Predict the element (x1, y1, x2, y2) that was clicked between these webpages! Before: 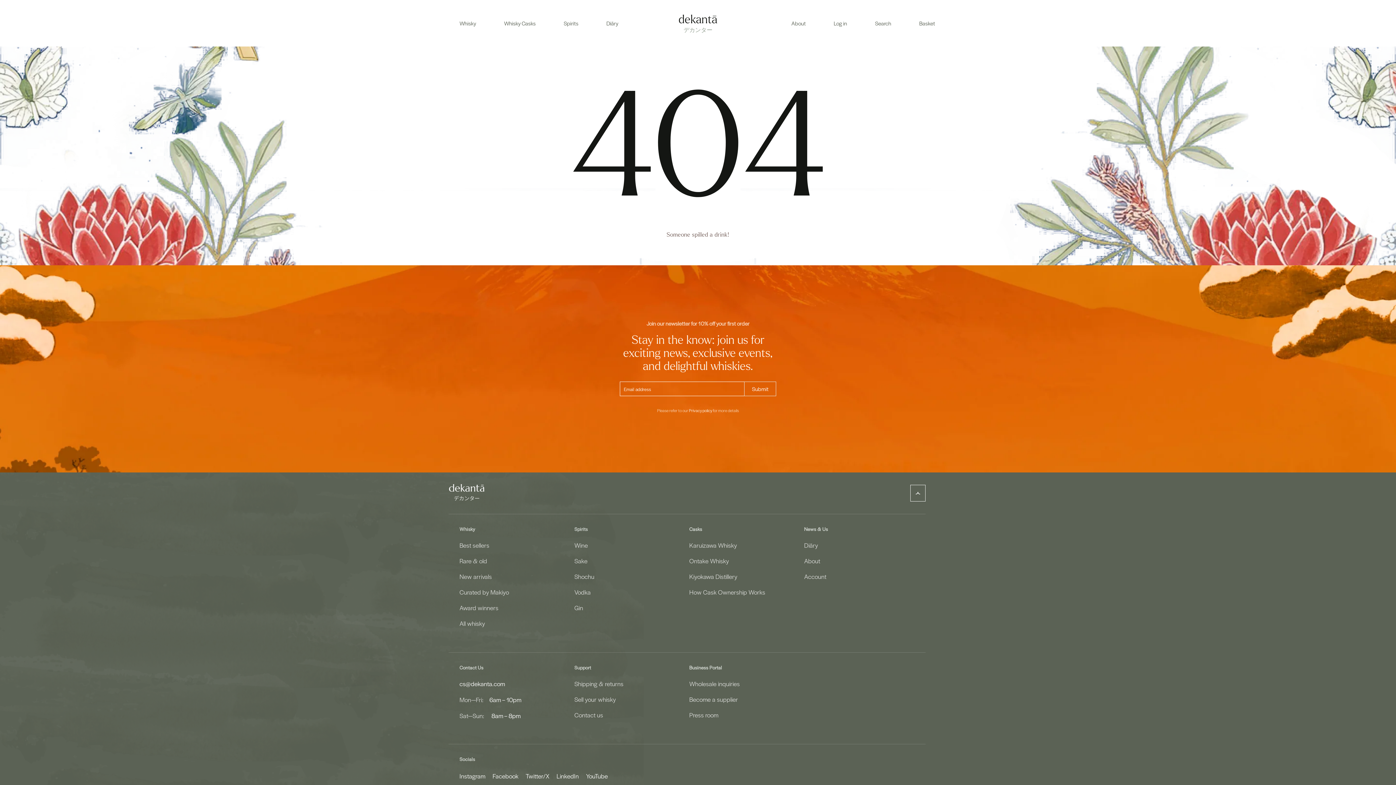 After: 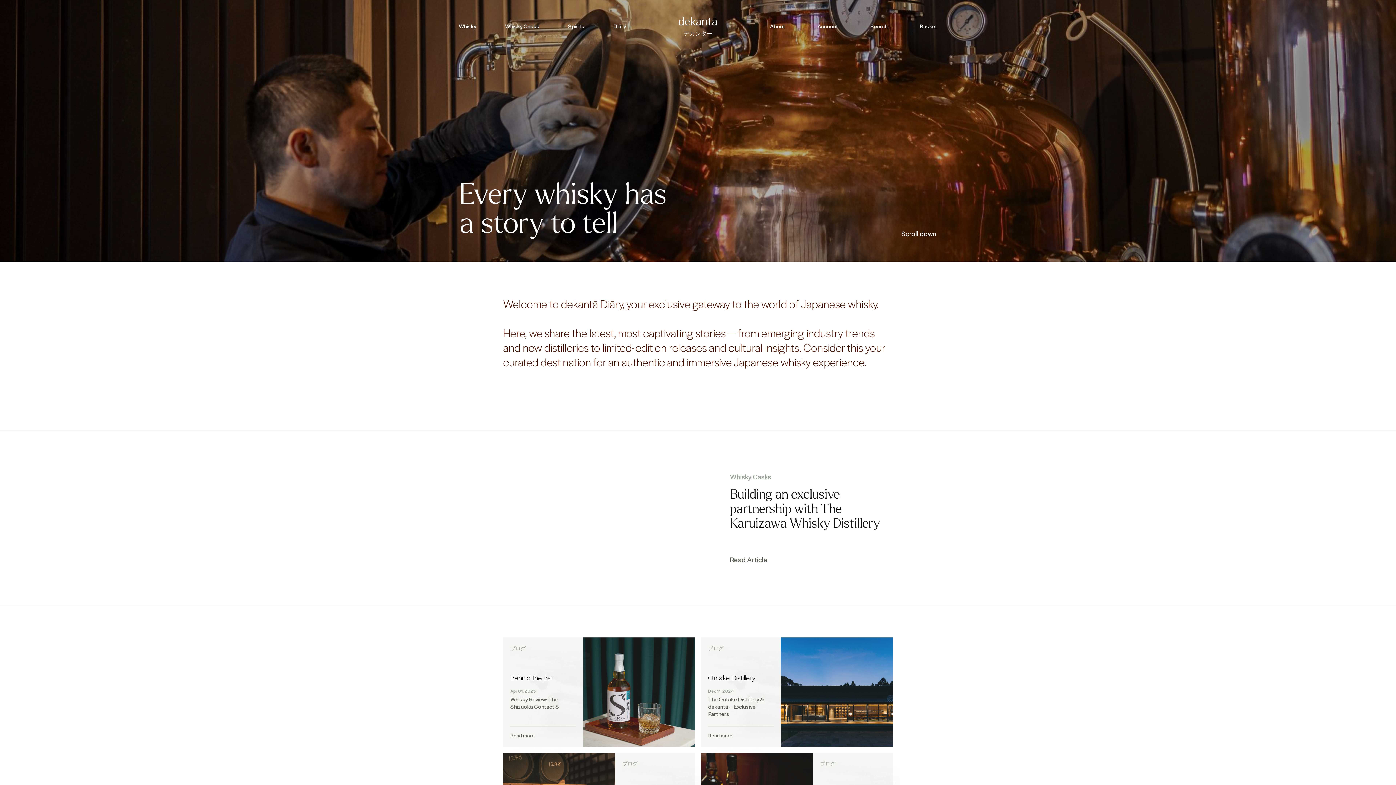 Action: label: Diāry bbox: (606, 19, 618, 26)